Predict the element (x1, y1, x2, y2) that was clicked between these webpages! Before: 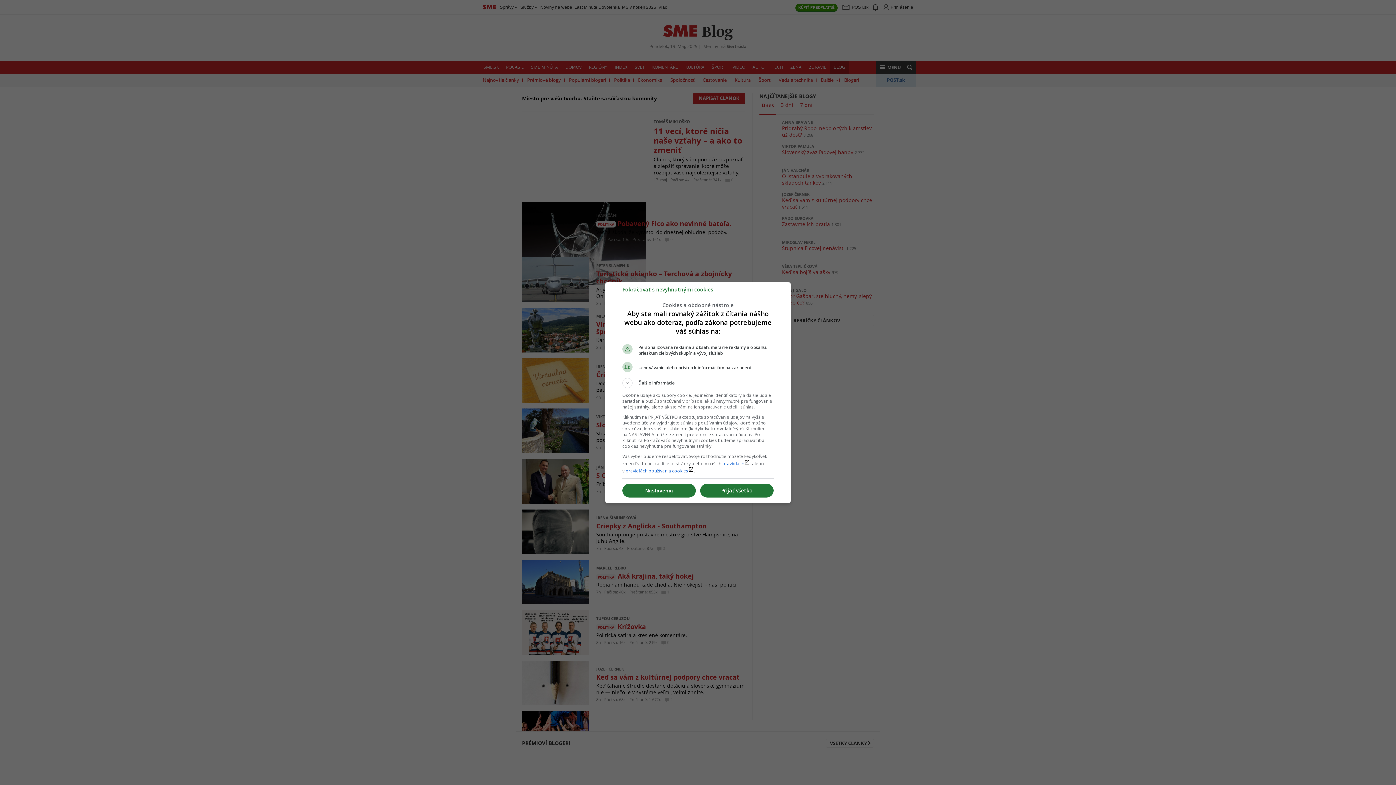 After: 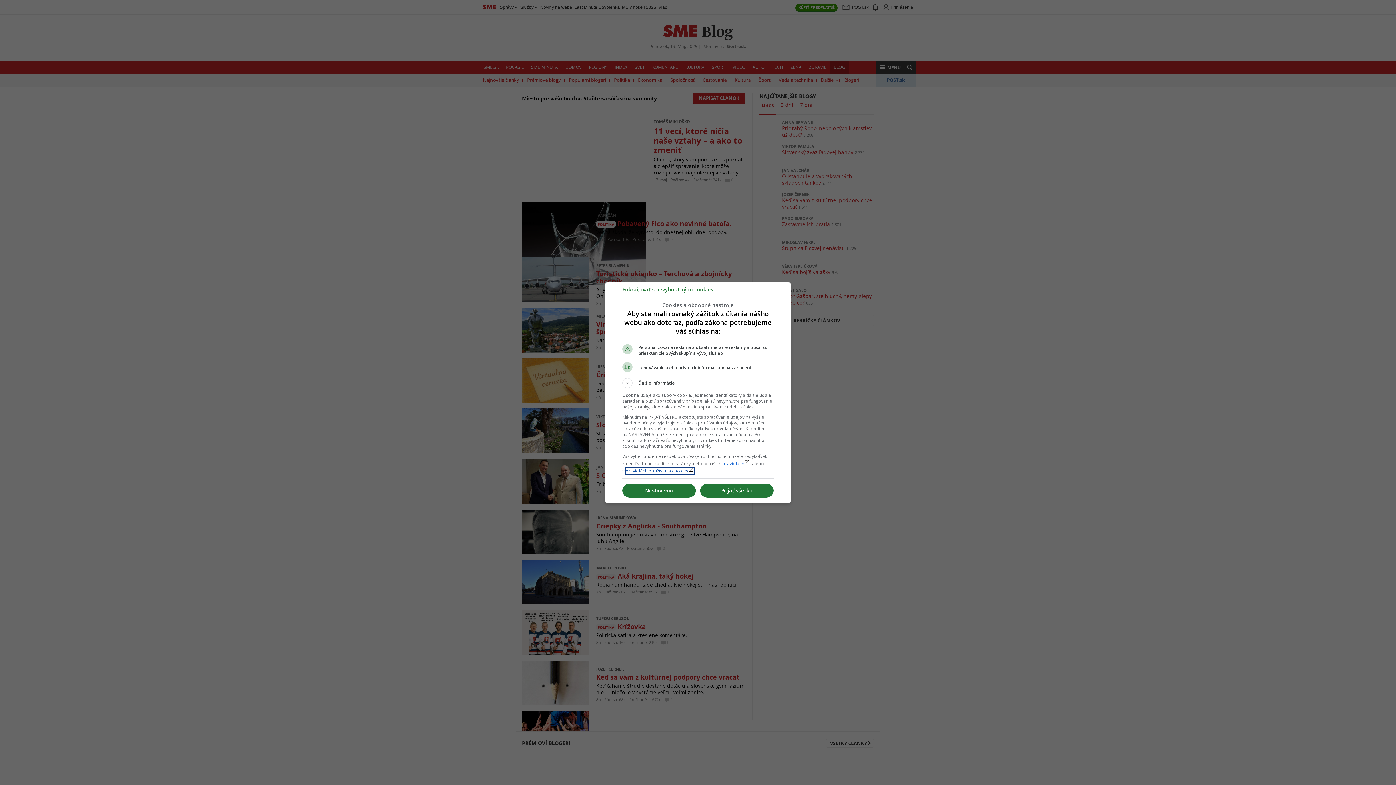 Action: label: pravidlách používania cookieslaunch bbox: (625, 467, 694, 474)